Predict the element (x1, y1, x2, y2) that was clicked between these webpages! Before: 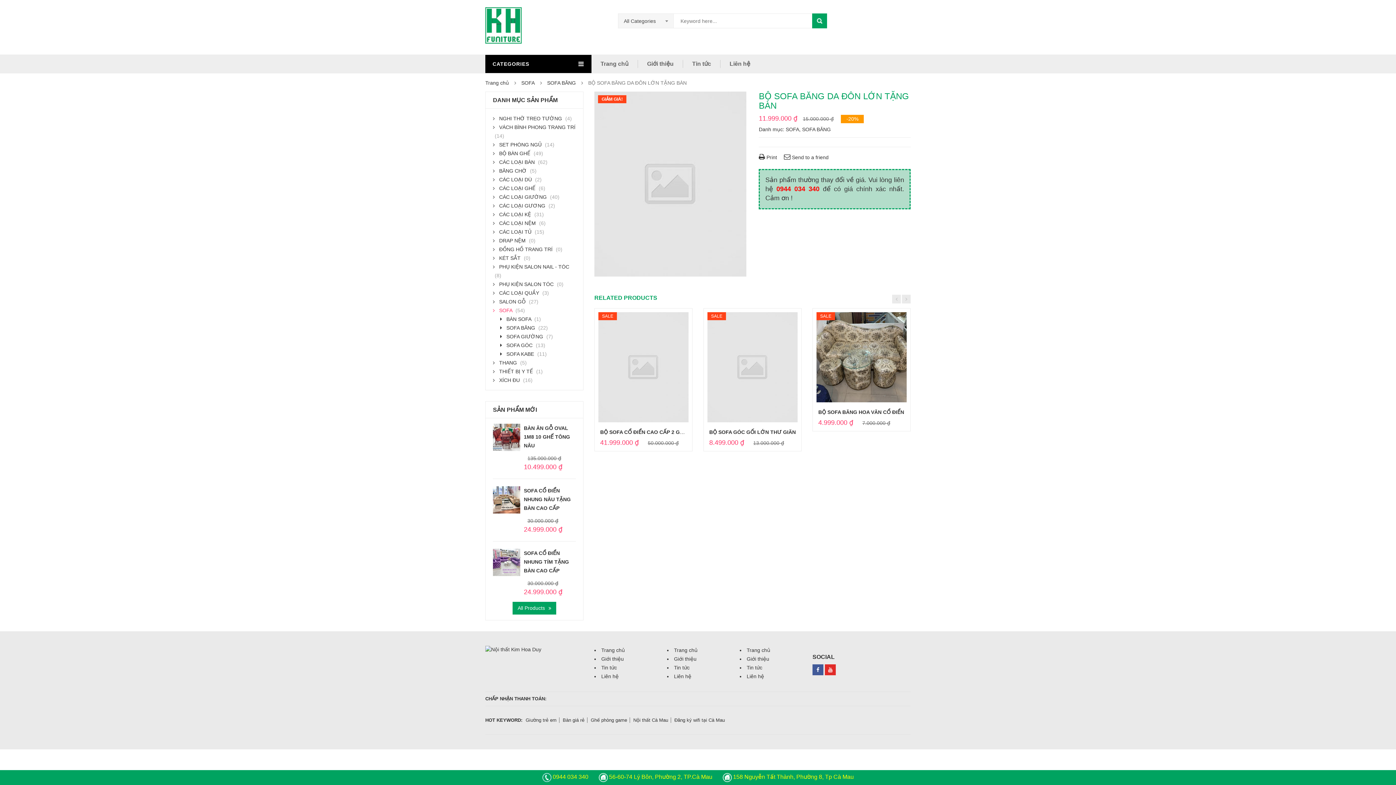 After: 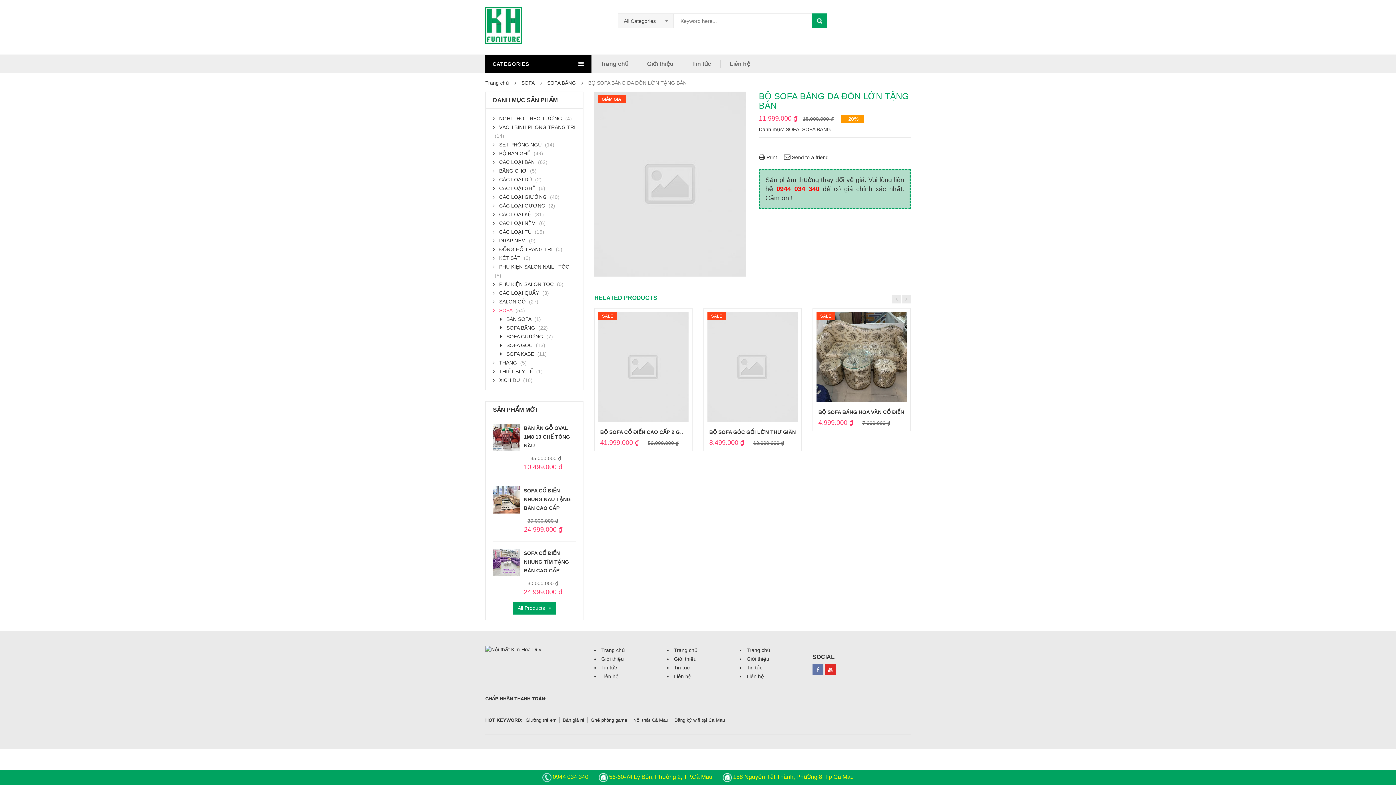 Action: bbox: (812, 664, 824, 675)